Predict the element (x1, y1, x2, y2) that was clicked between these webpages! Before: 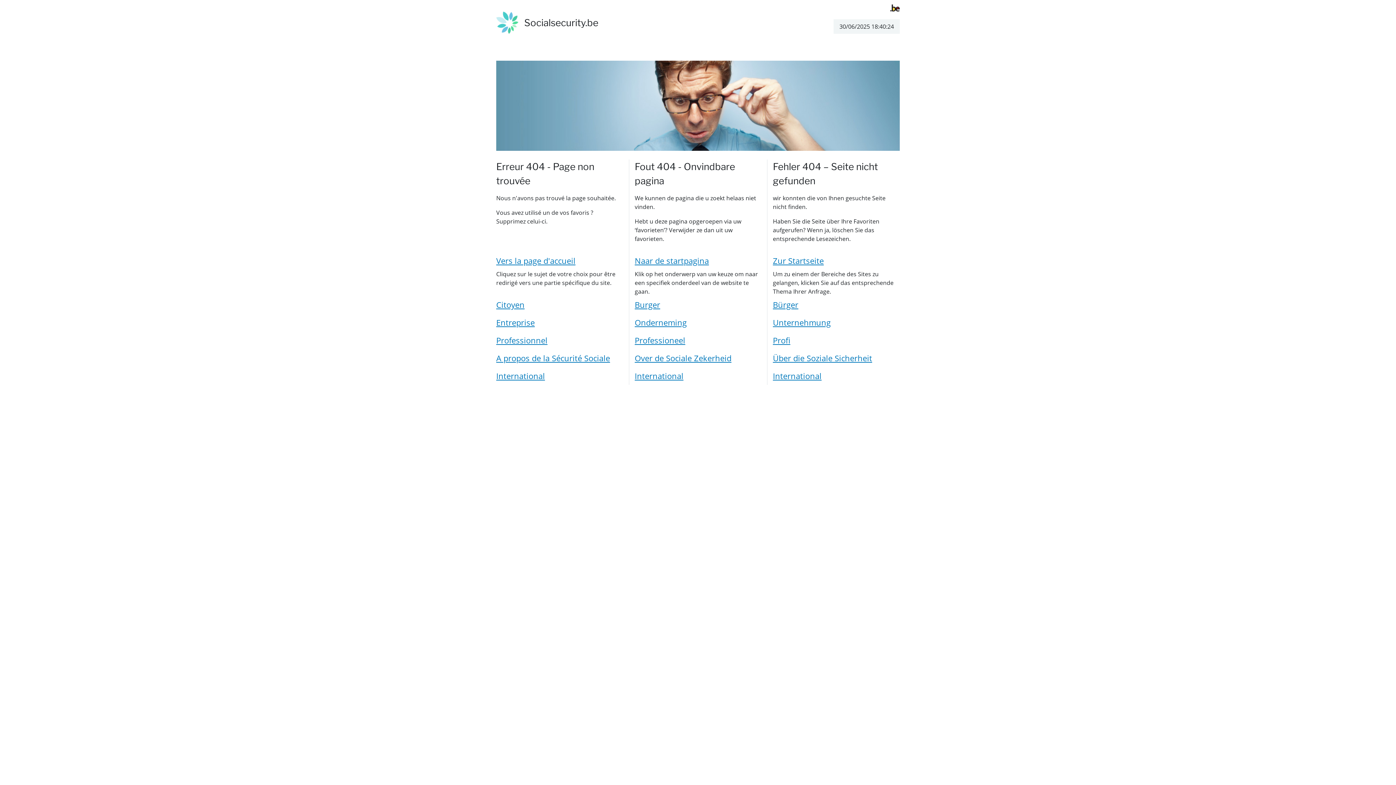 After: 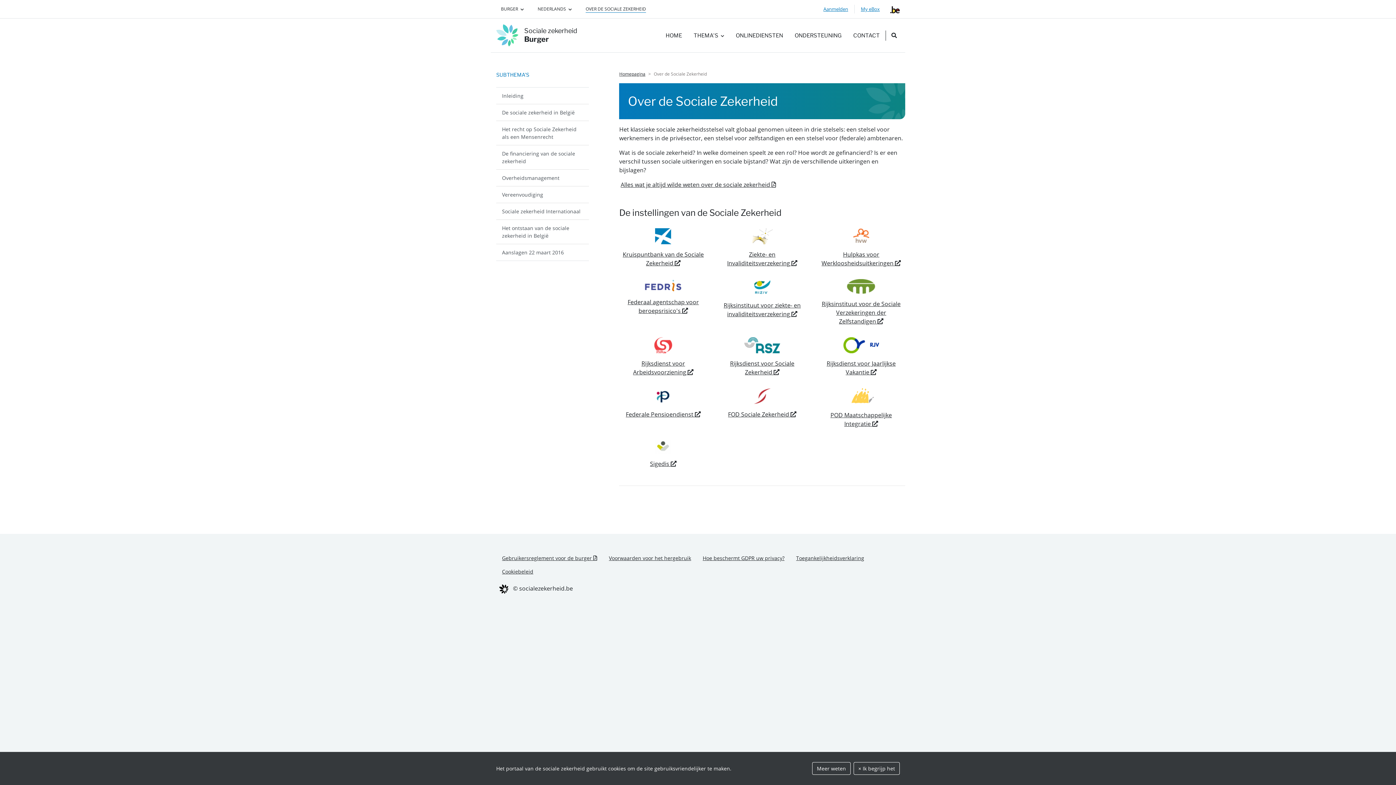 Action: bbox: (634, 349, 731, 367) label: Over de Sociale Zekerheid